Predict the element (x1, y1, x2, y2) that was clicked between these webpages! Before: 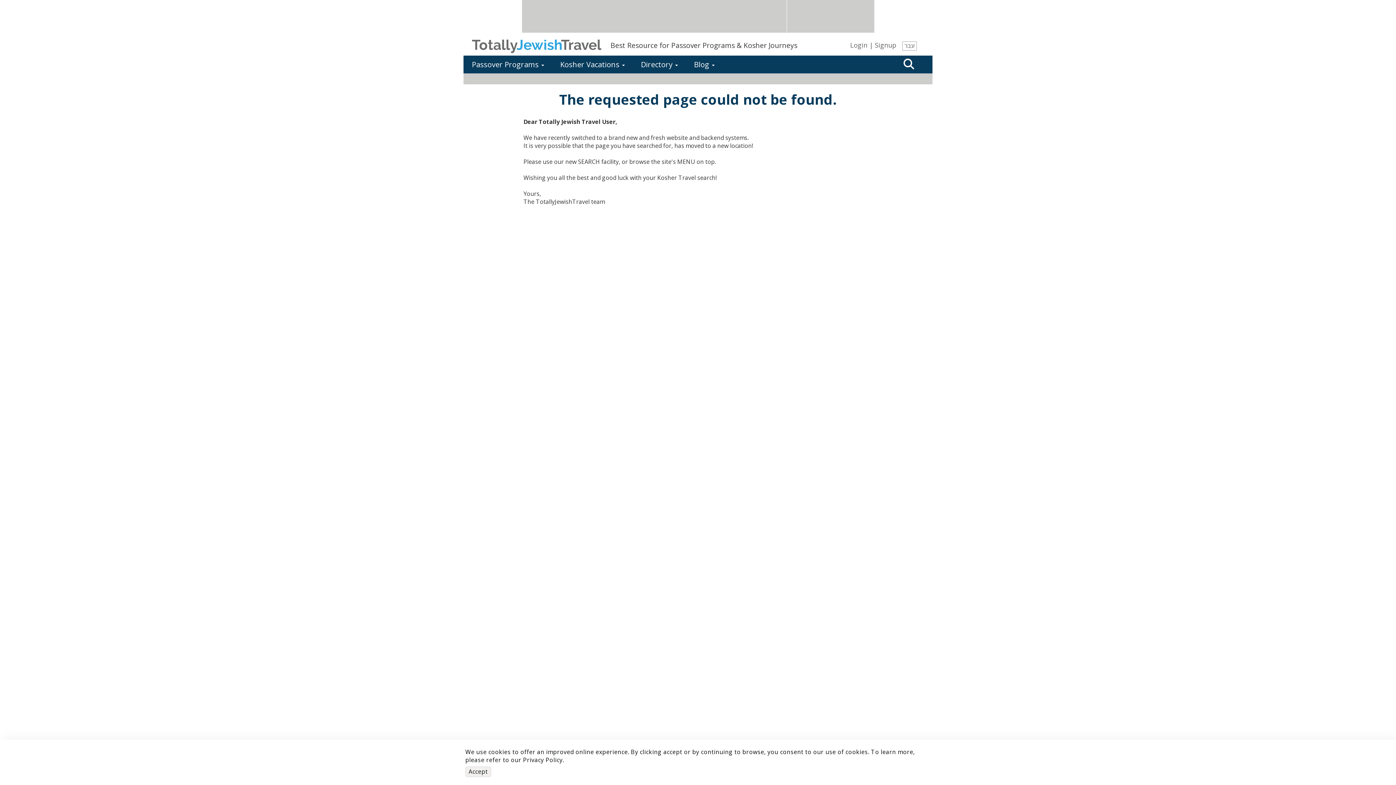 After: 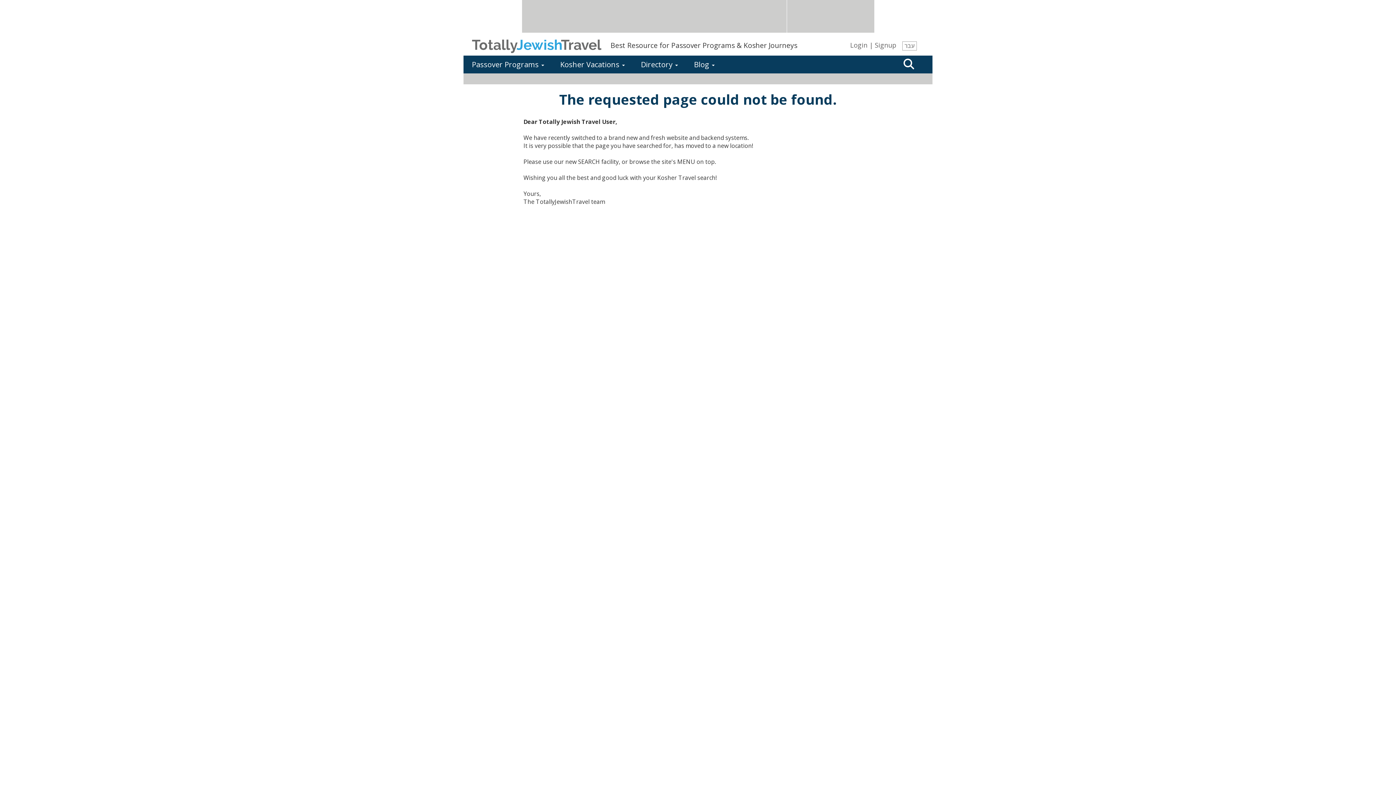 Action: bbox: (465, 766, 491, 777) label: Accept